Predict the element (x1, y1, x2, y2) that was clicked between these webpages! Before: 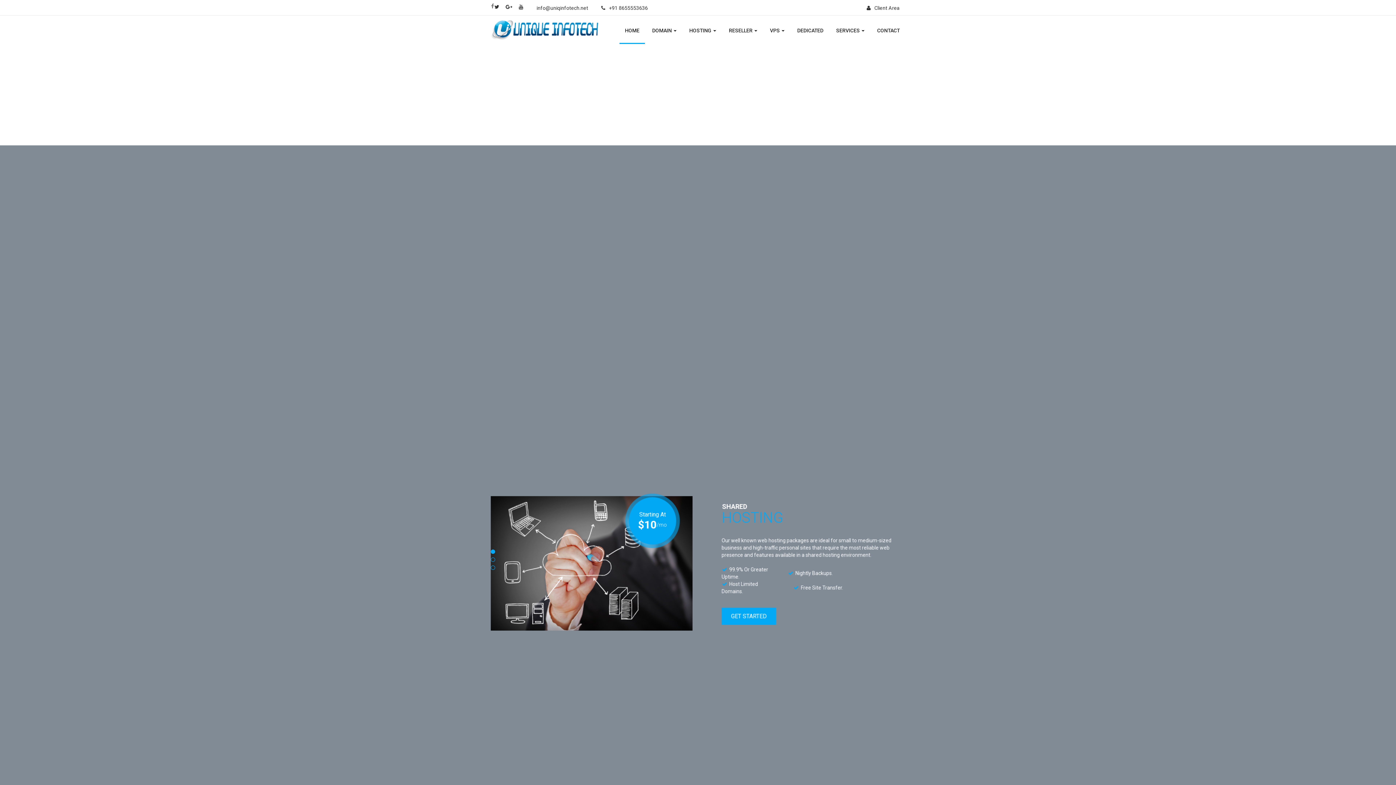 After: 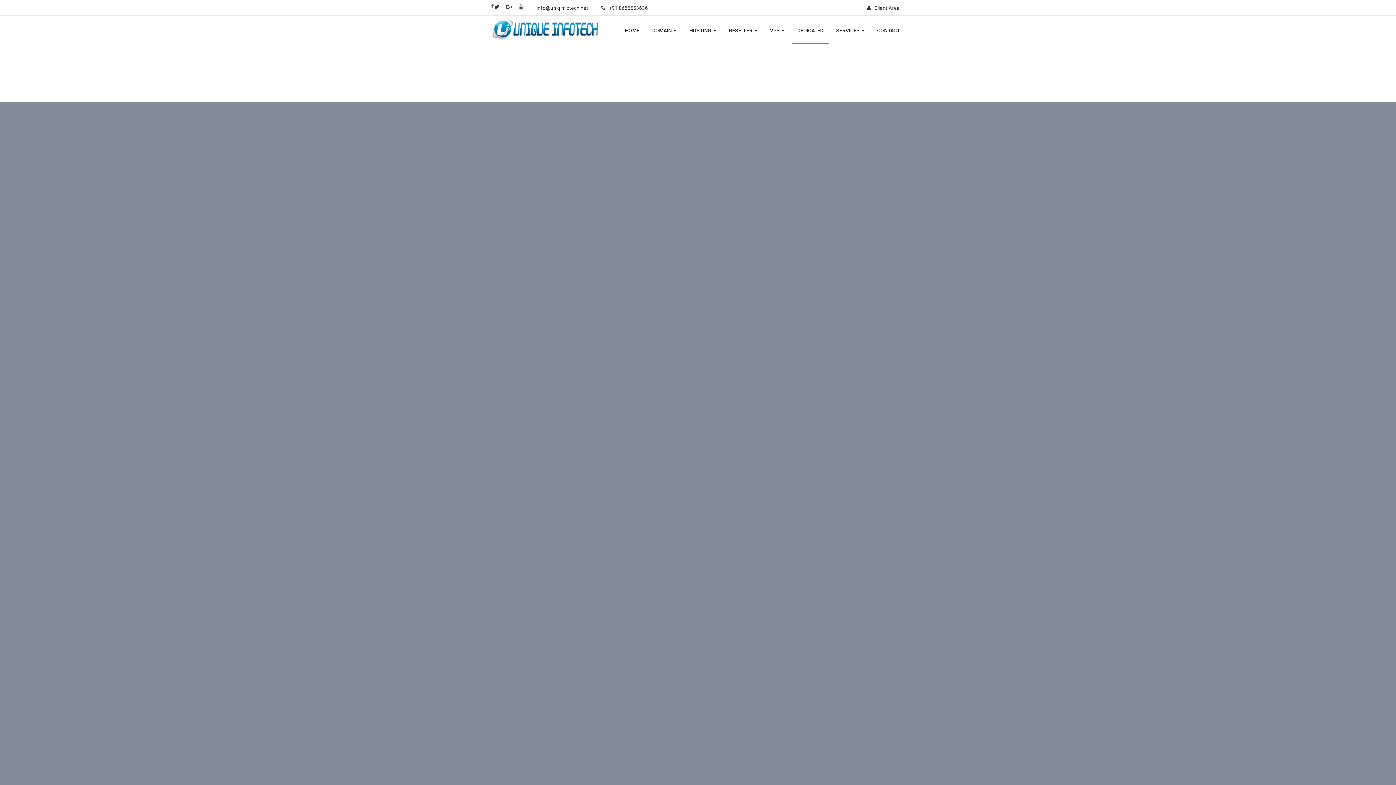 Action: label: DEDICATED bbox: (792, 15, 829, 44)